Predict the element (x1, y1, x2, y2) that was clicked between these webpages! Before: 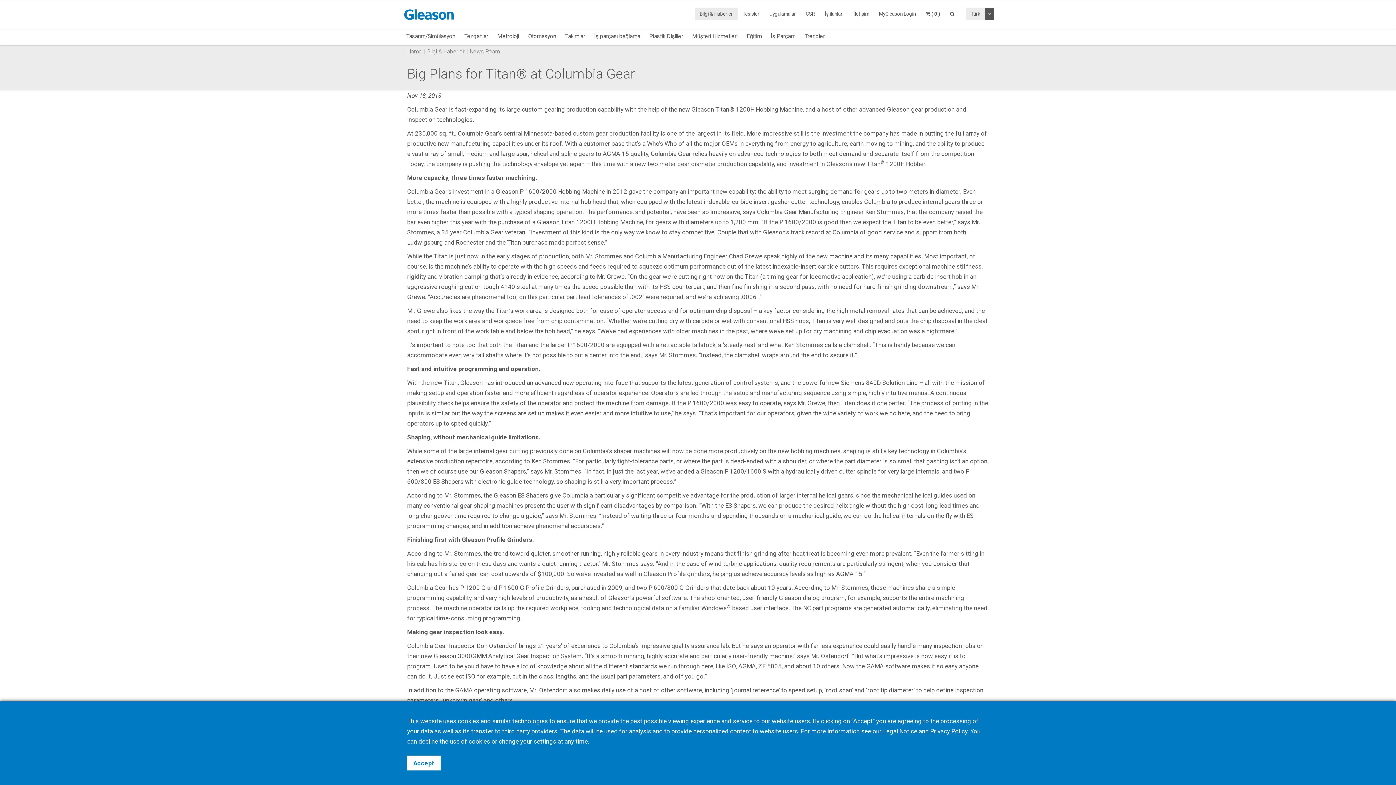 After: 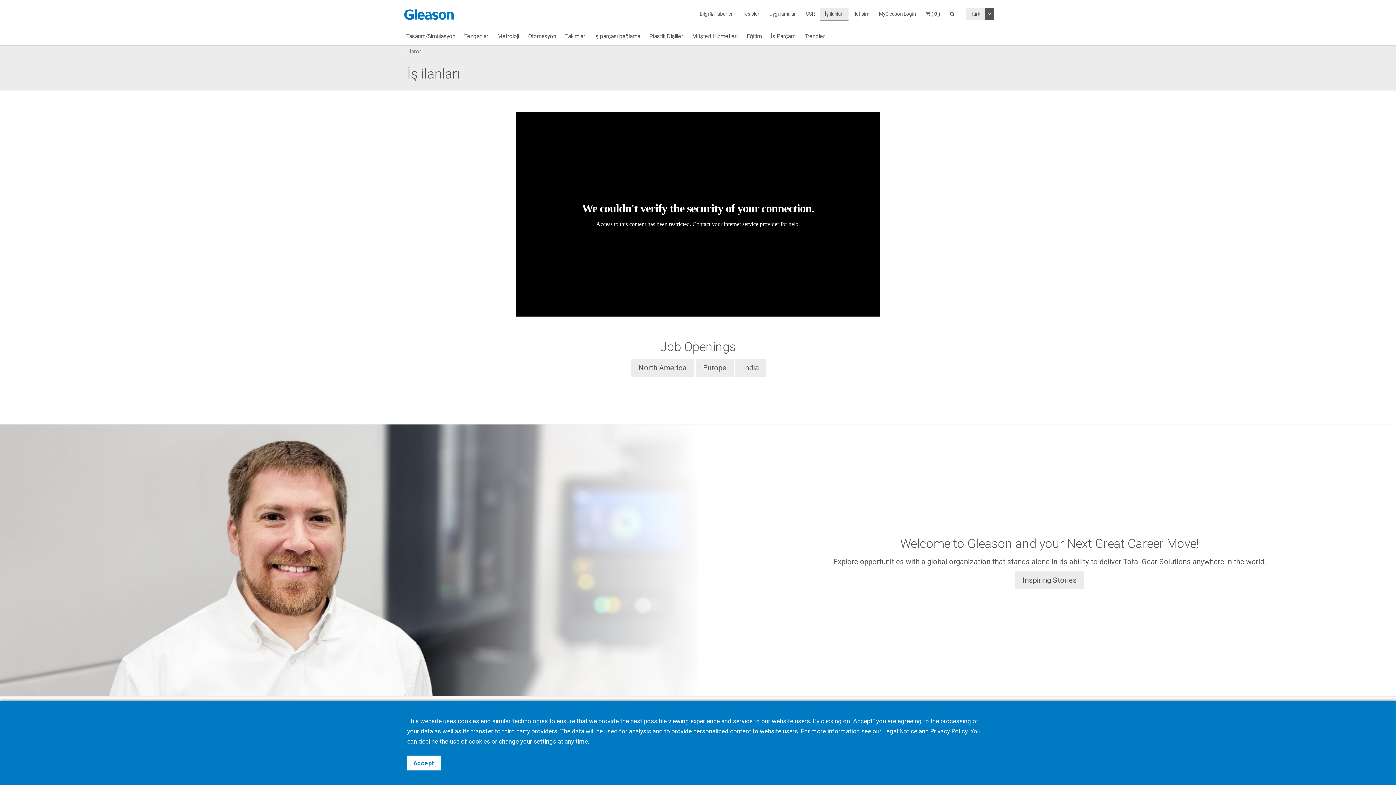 Action: bbox: (819, 7, 848, 20) label: İş ilanları